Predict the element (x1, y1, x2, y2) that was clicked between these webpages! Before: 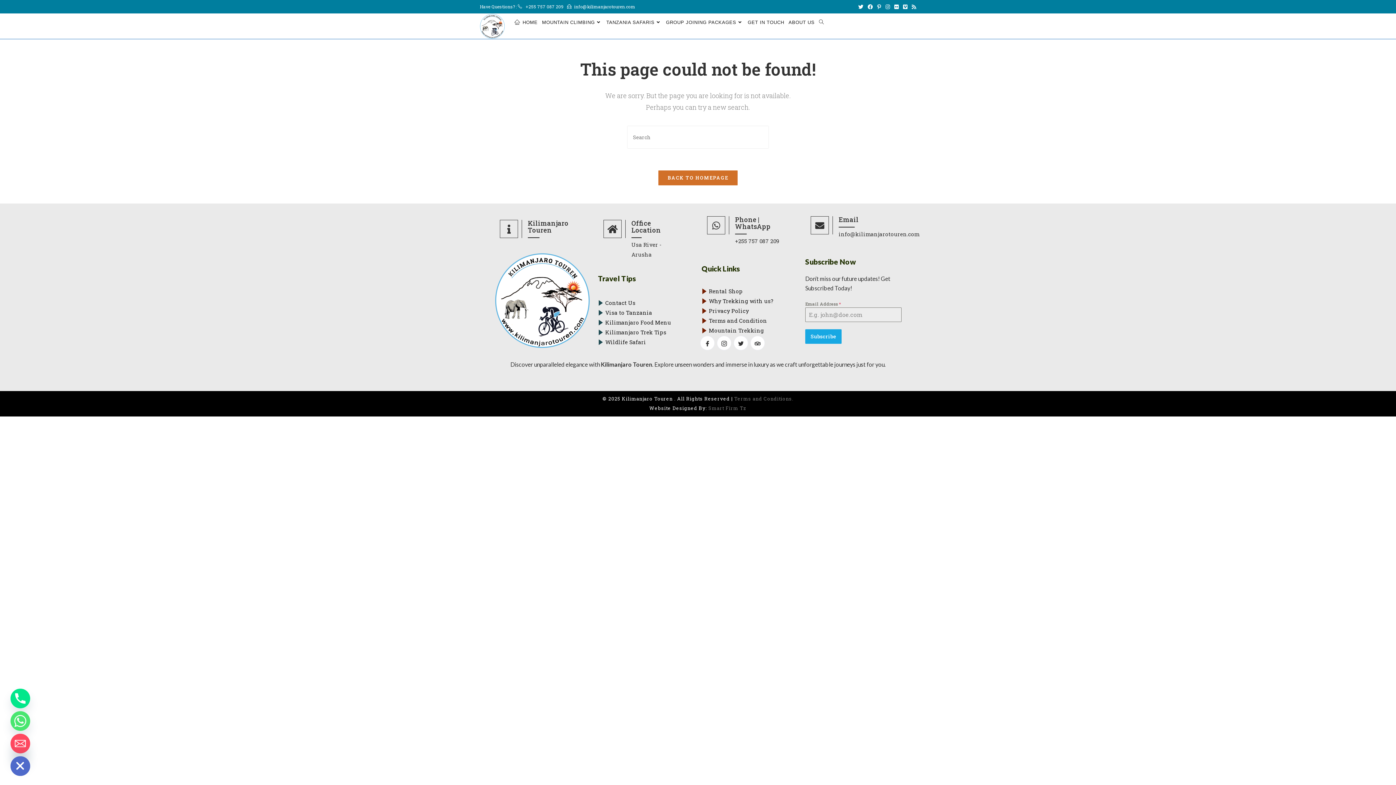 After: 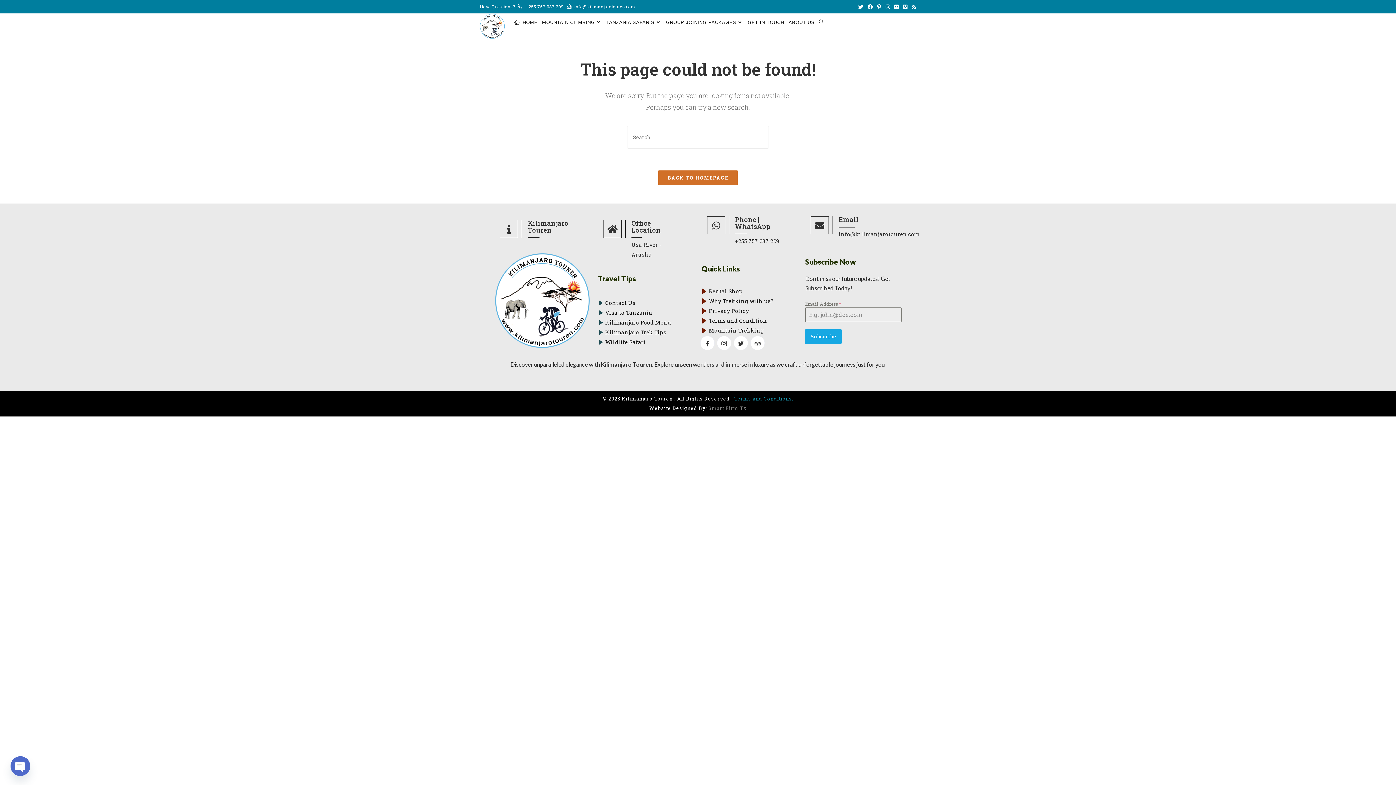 Action: label: Terms and Conditions. bbox: (734, 395, 793, 402)